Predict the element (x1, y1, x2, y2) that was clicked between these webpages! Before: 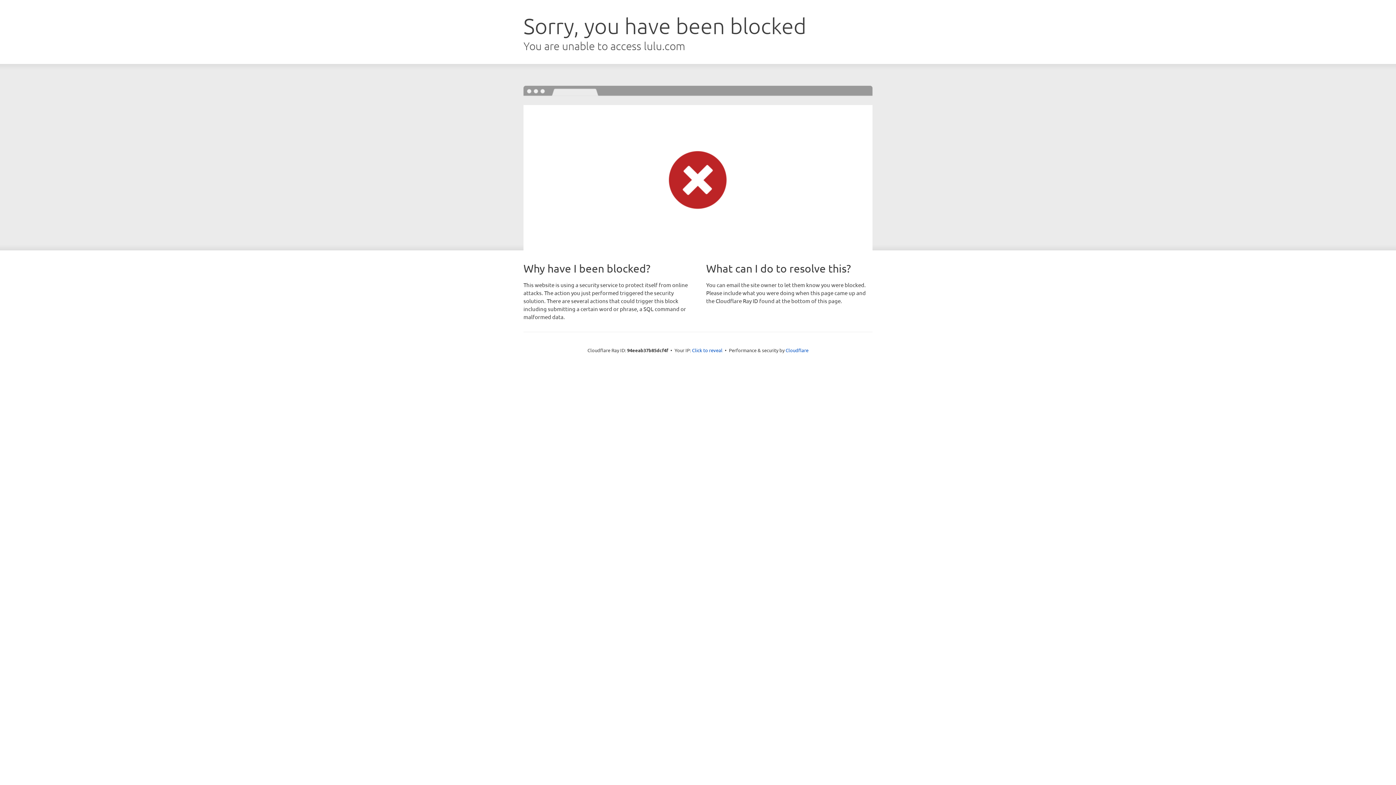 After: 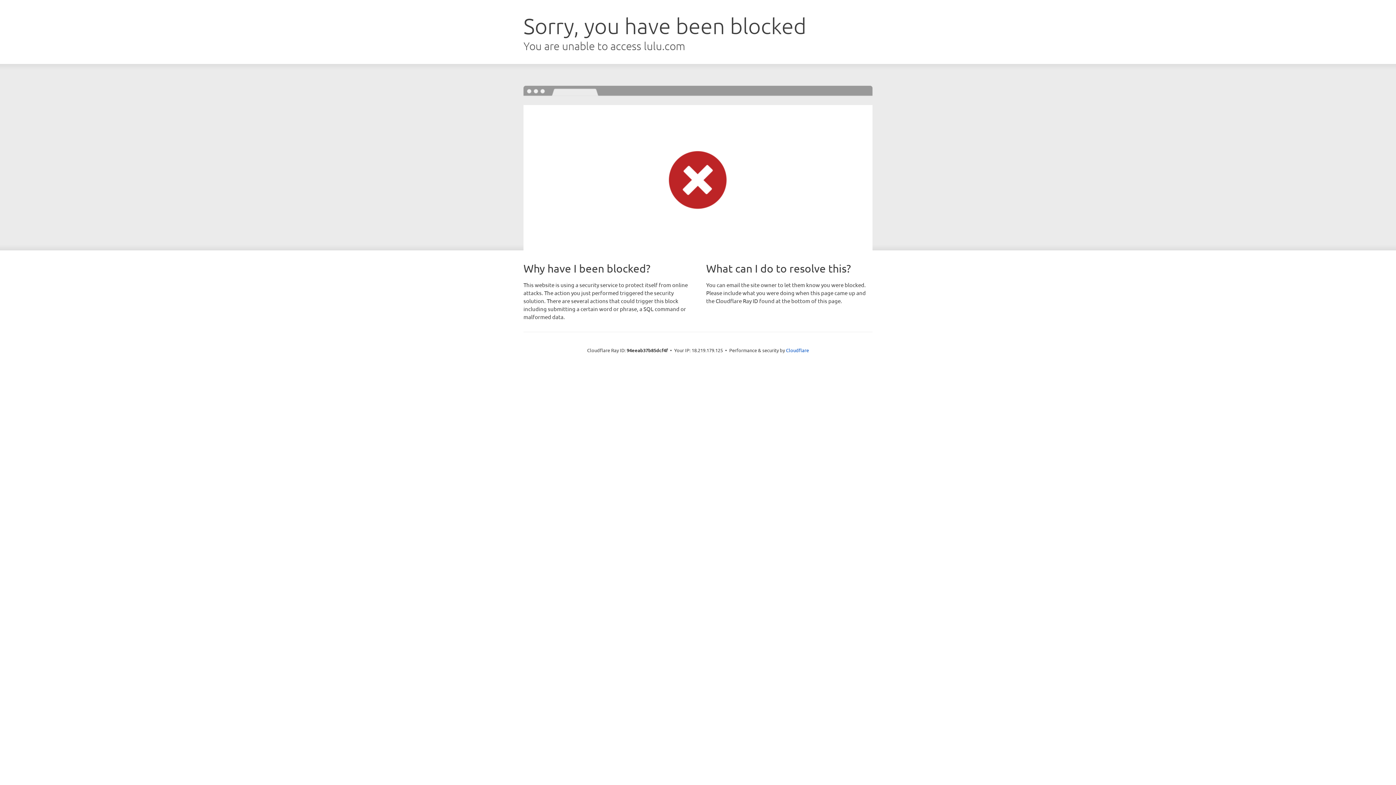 Action: bbox: (692, 346, 722, 353) label: Click to reveal